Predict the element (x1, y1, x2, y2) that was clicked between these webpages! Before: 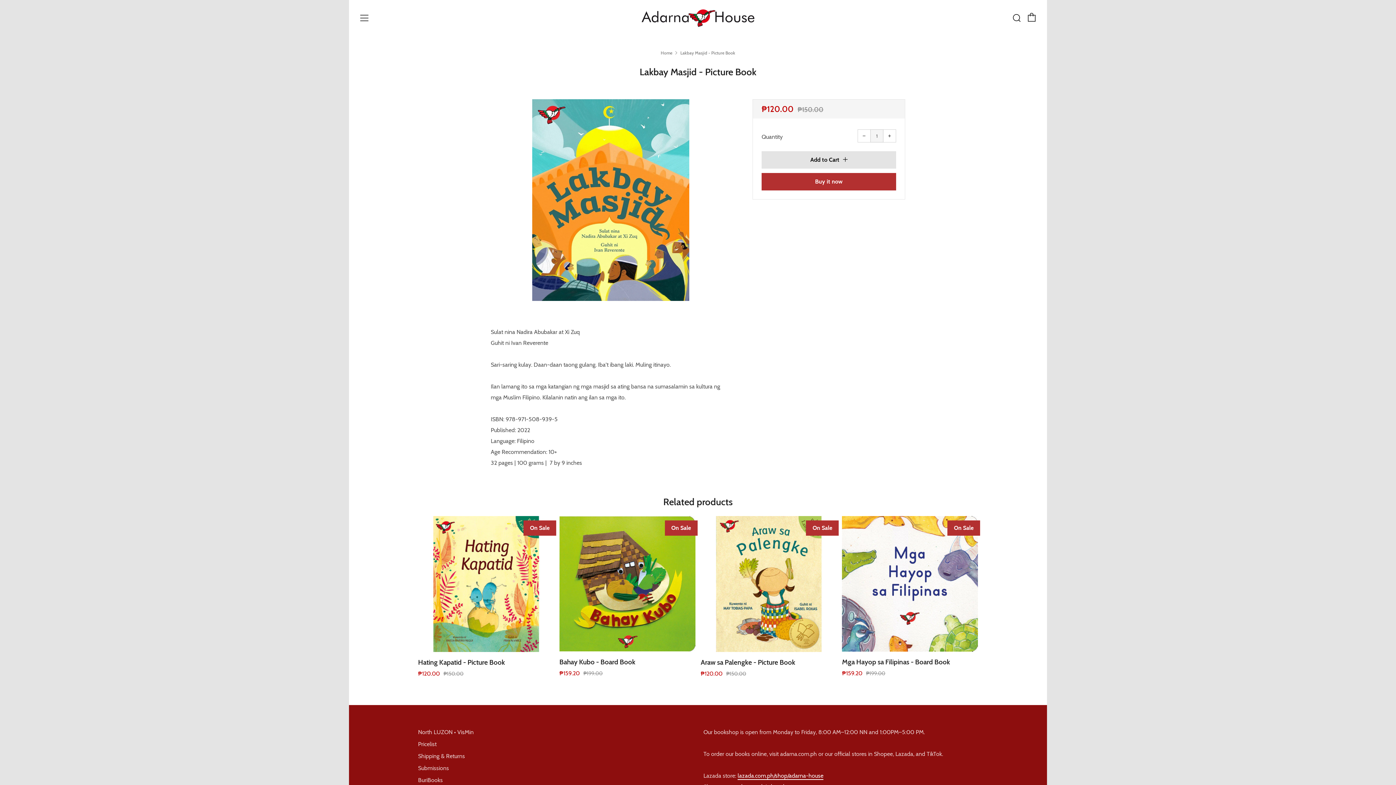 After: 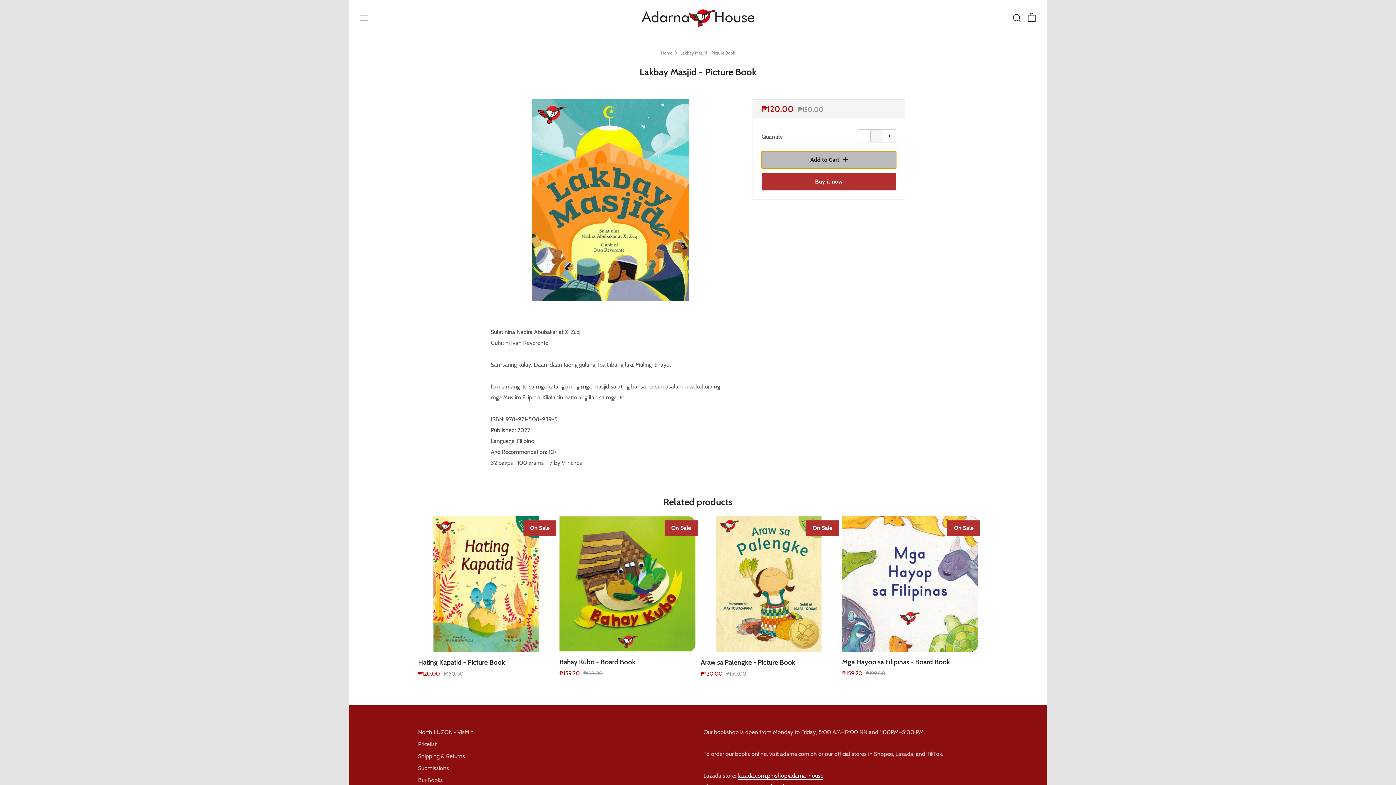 Action: label: Add to Cart  bbox: (761, 151, 896, 168)